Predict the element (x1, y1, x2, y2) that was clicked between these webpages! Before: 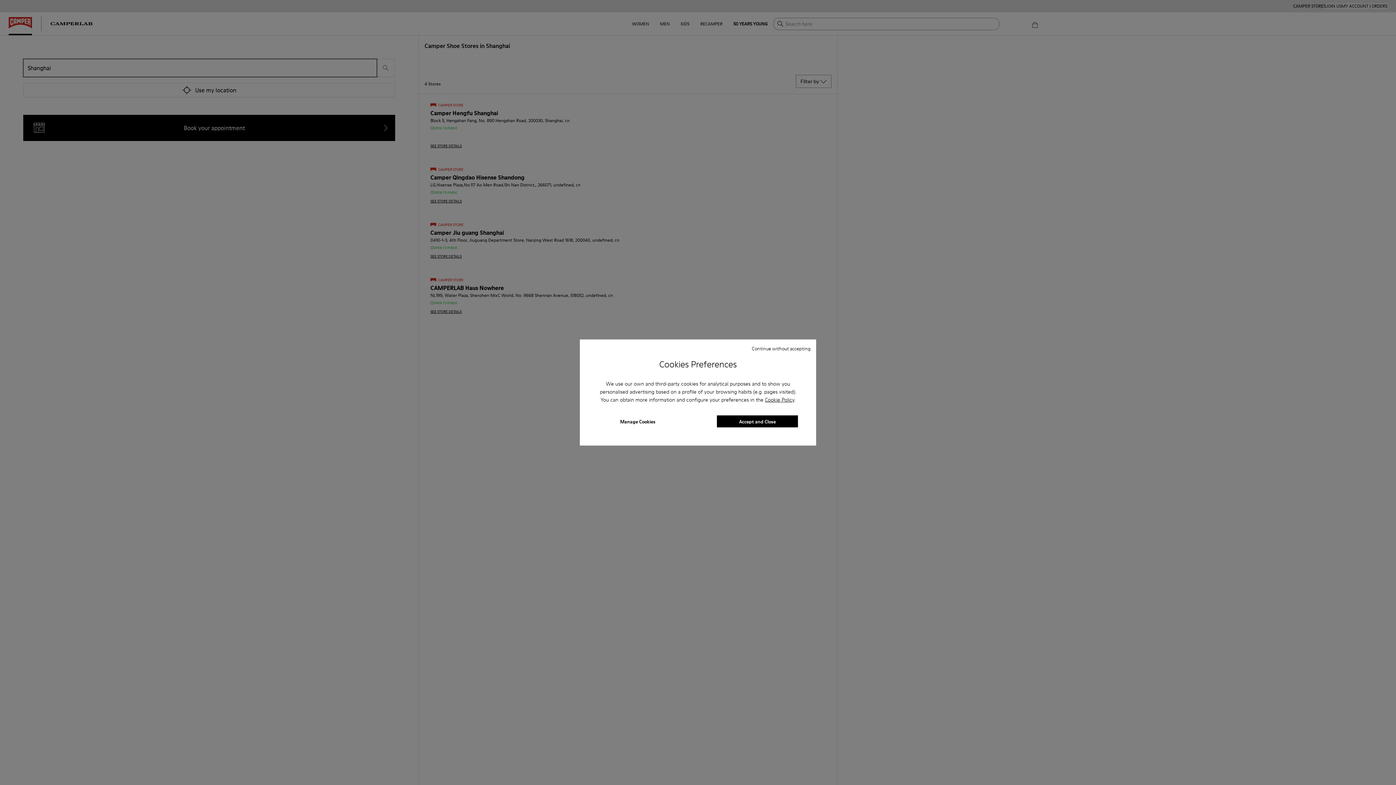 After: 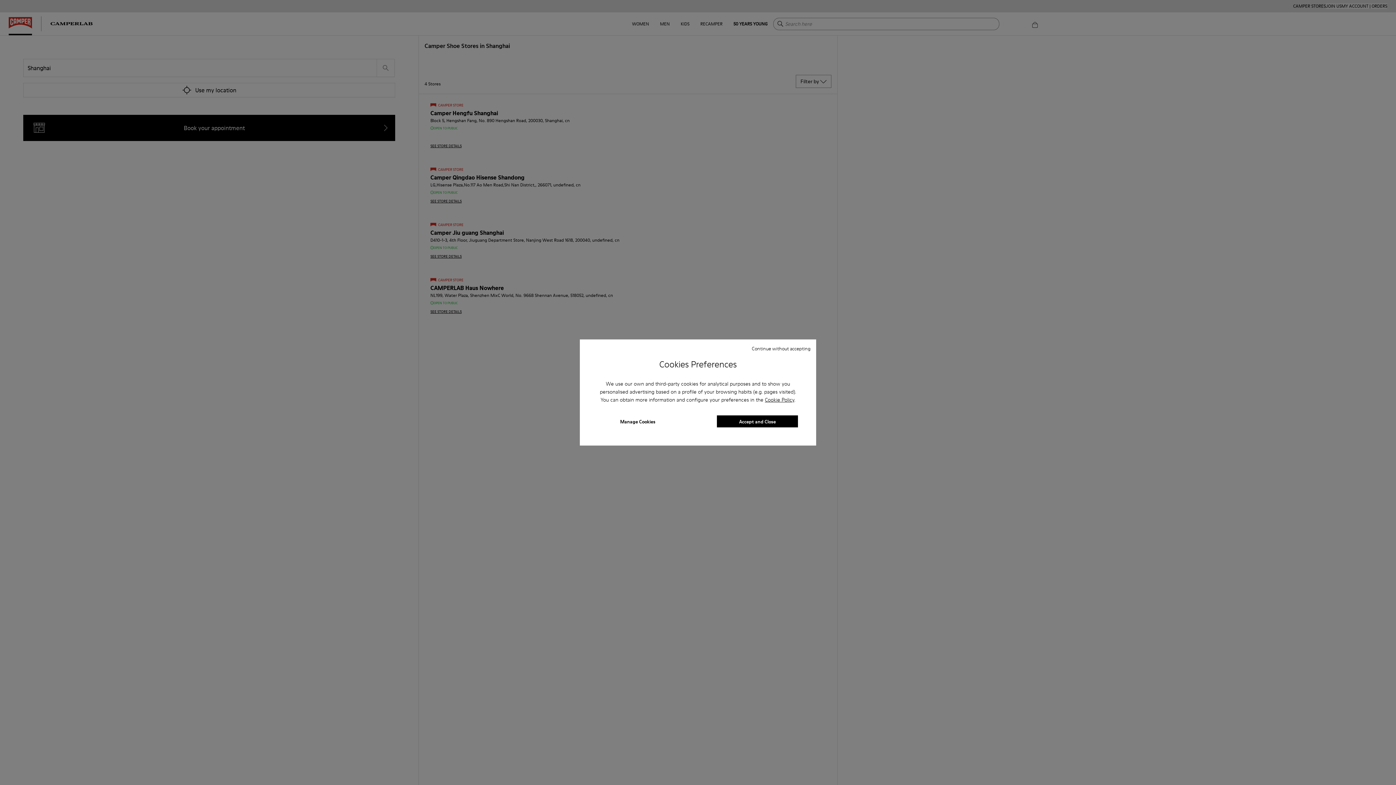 Action: bbox: (765, 396, 794, 403) label: Cookie Policy